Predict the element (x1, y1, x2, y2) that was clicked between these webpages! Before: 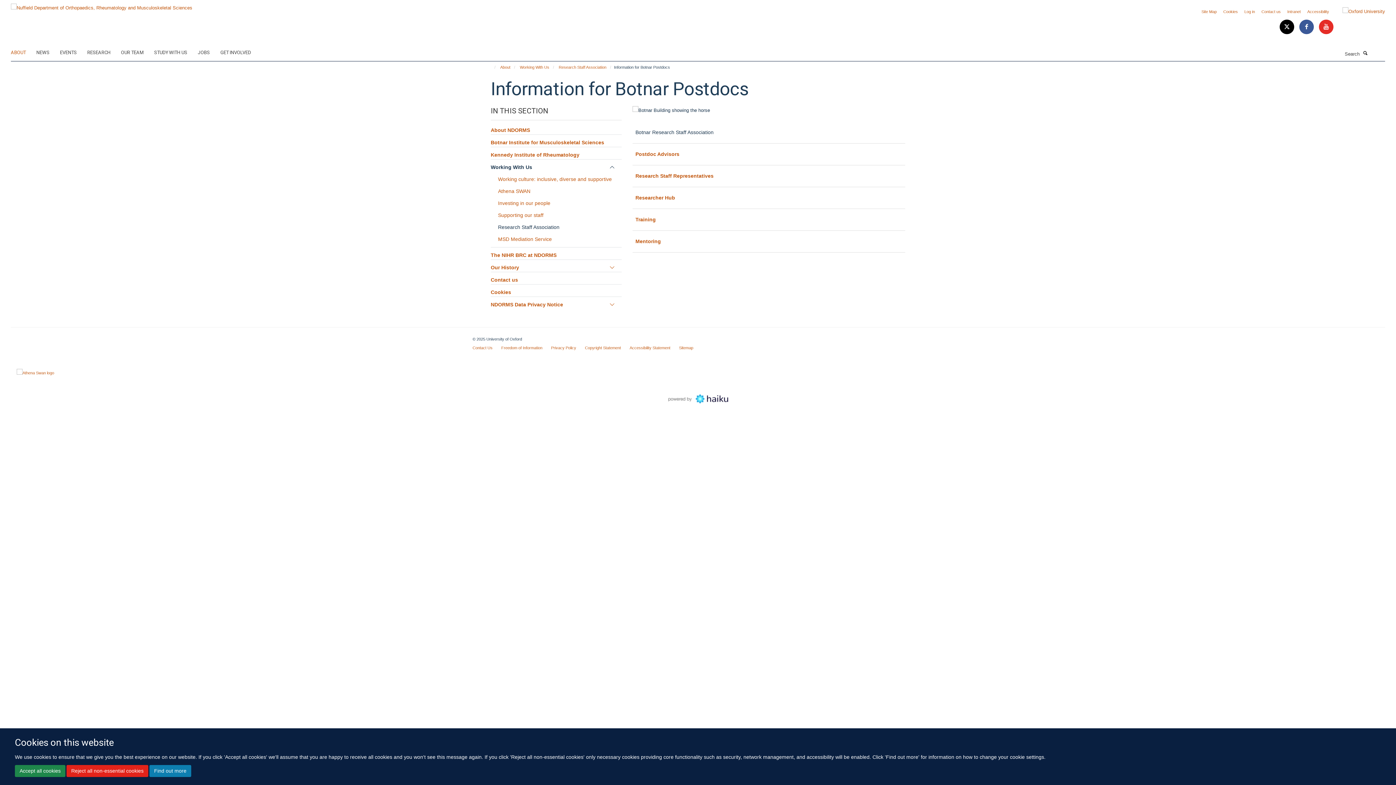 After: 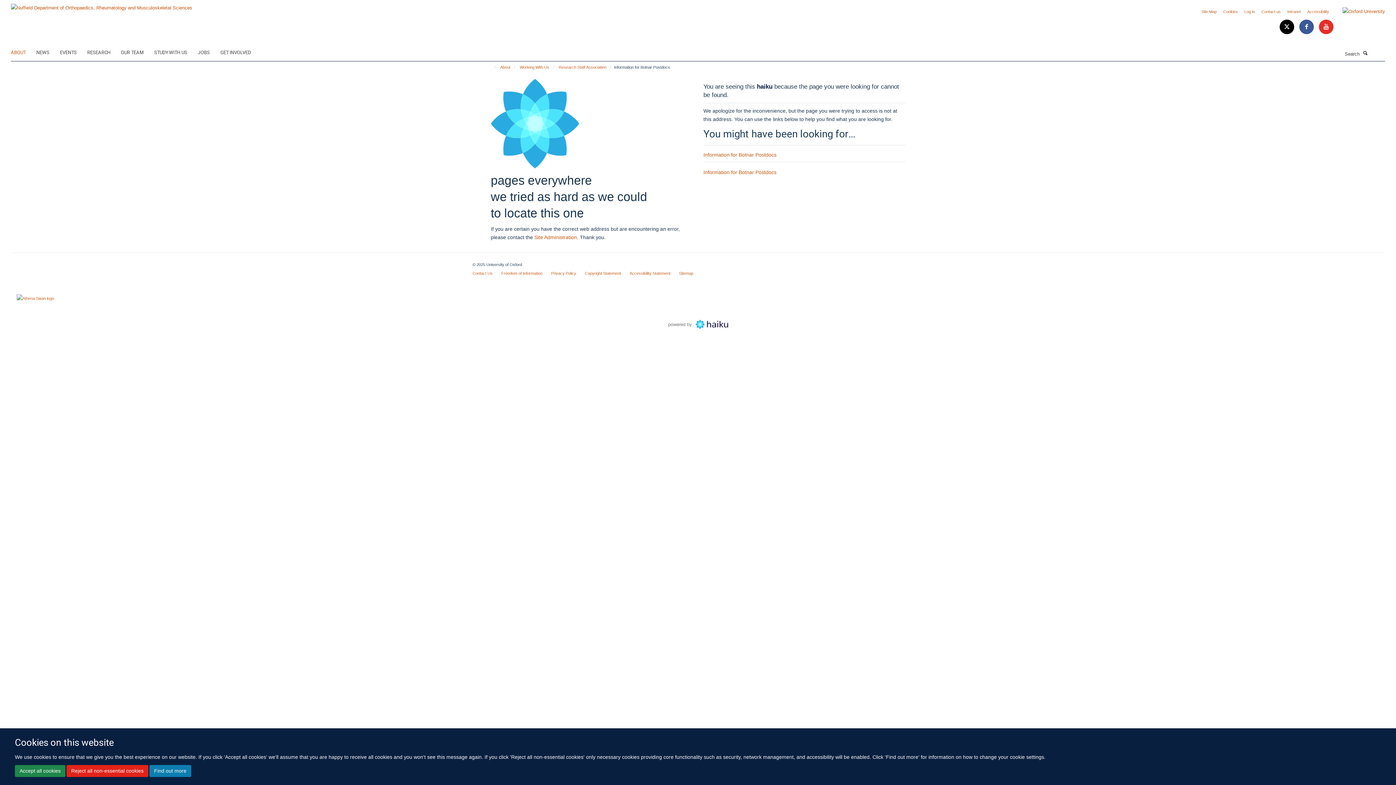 Action: bbox: (635, 238, 661, 244) label: Mentoring